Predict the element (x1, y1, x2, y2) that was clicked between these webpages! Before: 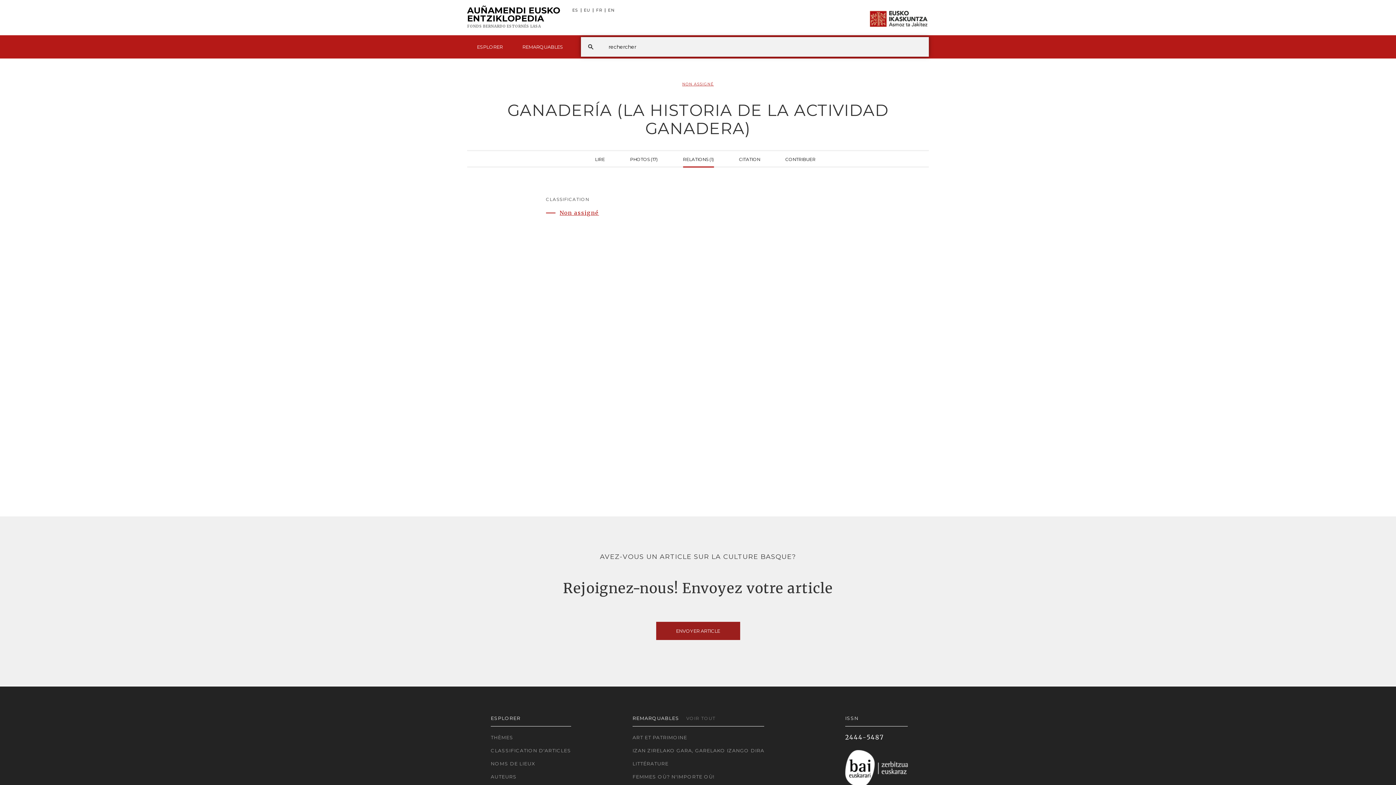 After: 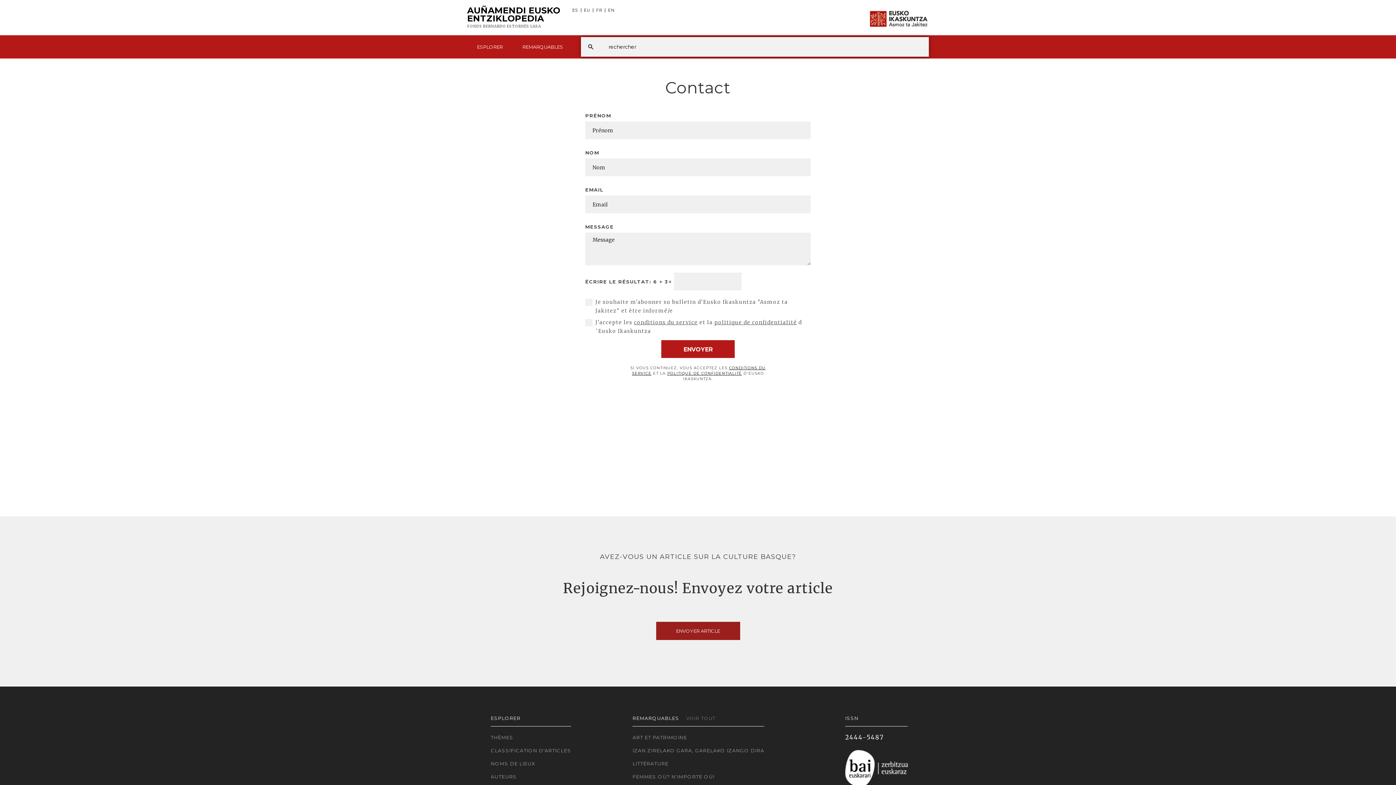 Action: label: ENVOYER ARTICLE bbox: (656, 622, 740, 640)